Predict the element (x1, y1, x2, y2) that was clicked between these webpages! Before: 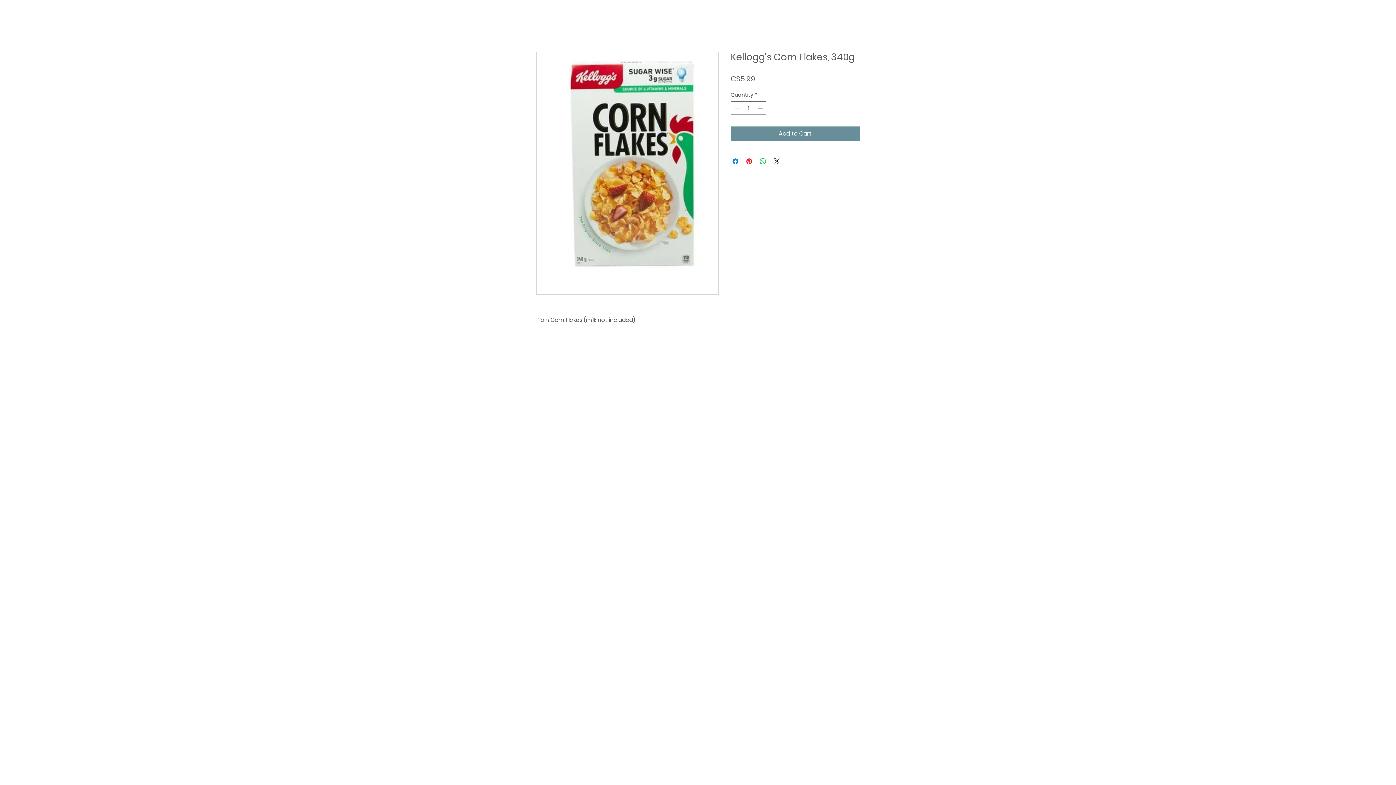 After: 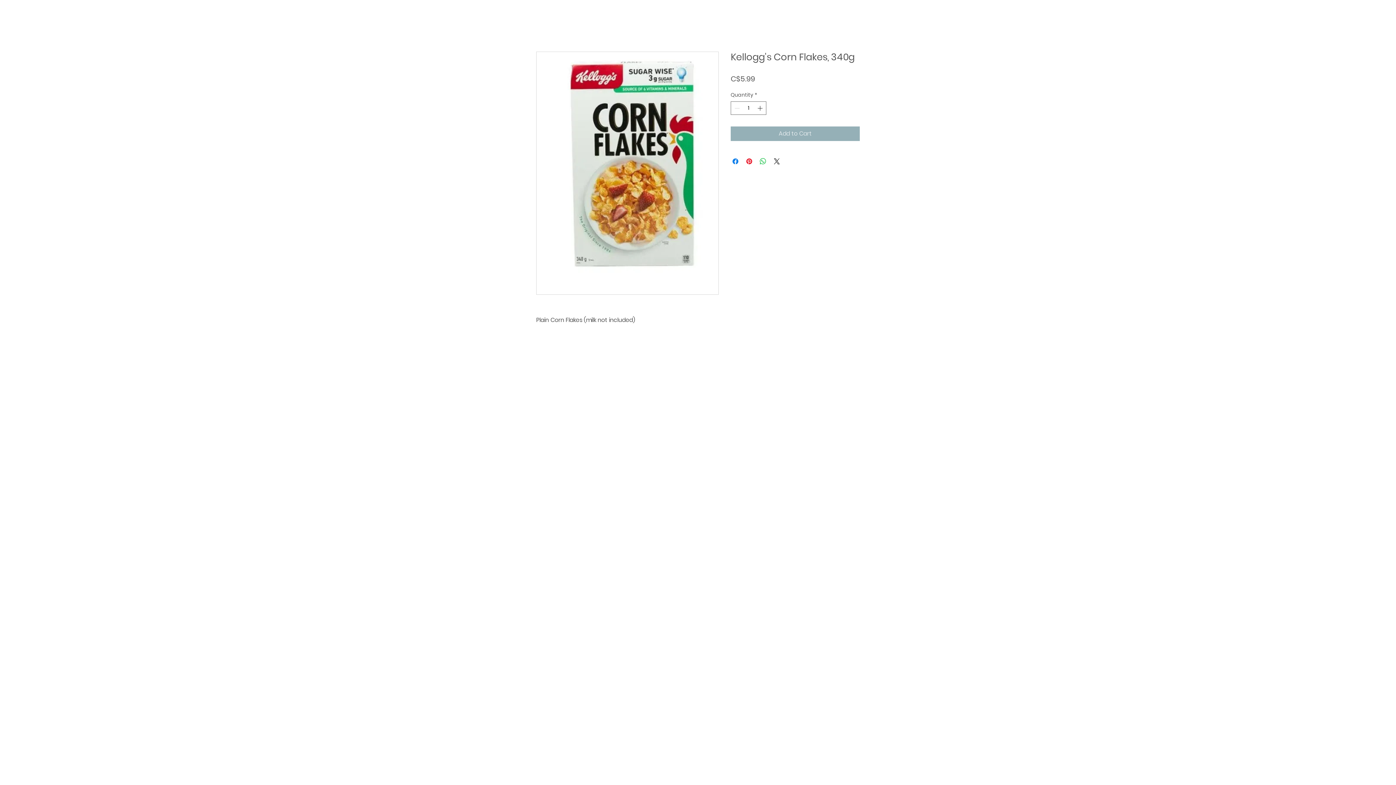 Action: bbox: (730, 126, 860, 141) label: Add to Cart